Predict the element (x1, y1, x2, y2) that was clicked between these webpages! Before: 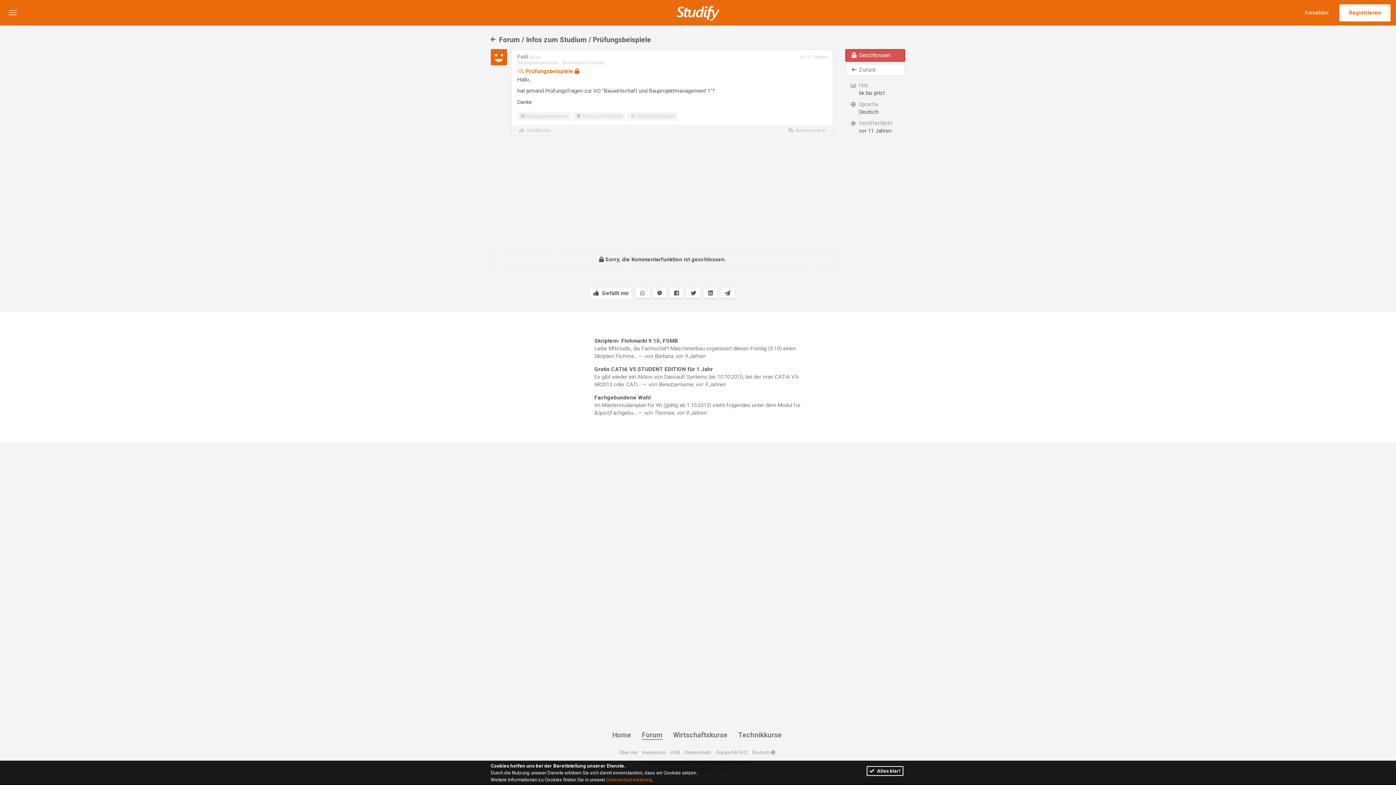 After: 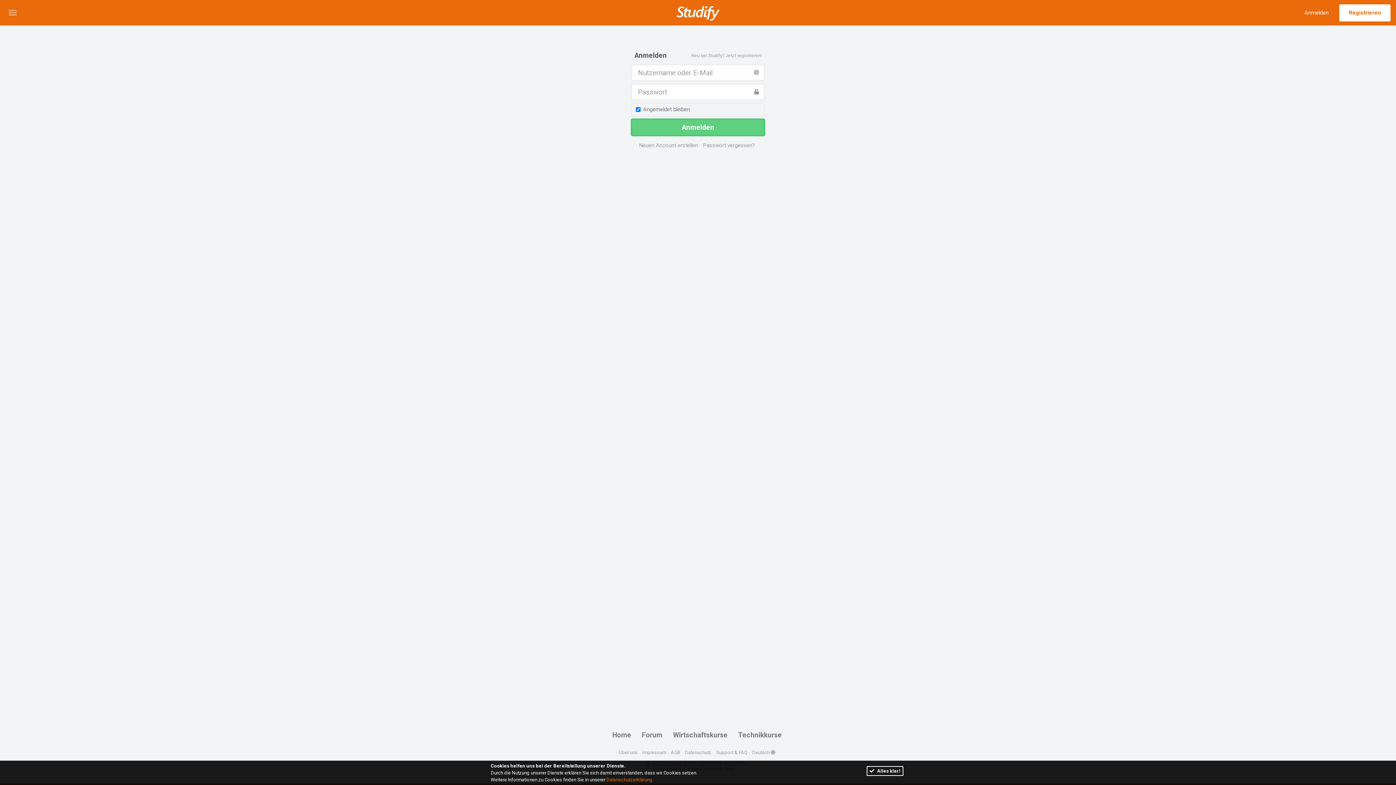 Action: label: Anmelden bbox: (1299, 4, 1334, 21)